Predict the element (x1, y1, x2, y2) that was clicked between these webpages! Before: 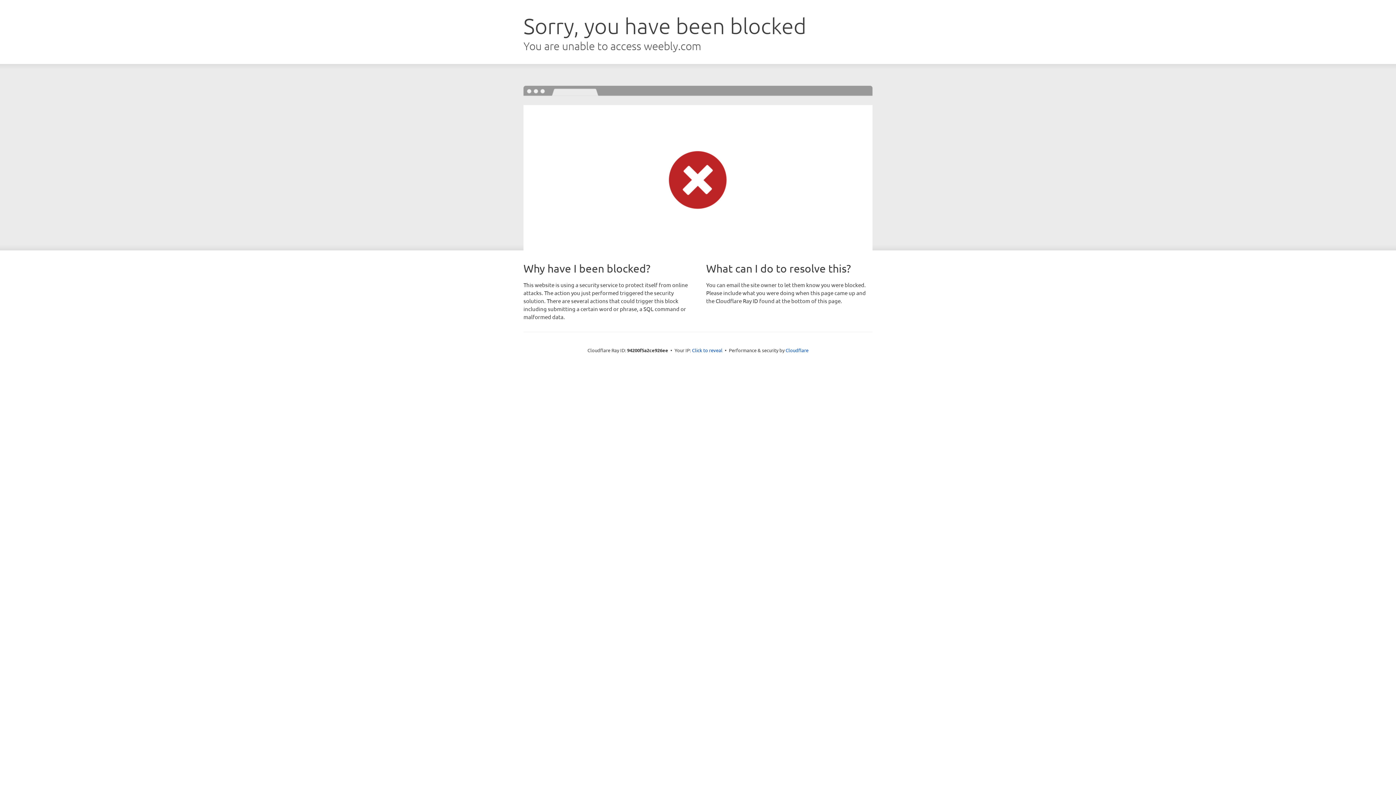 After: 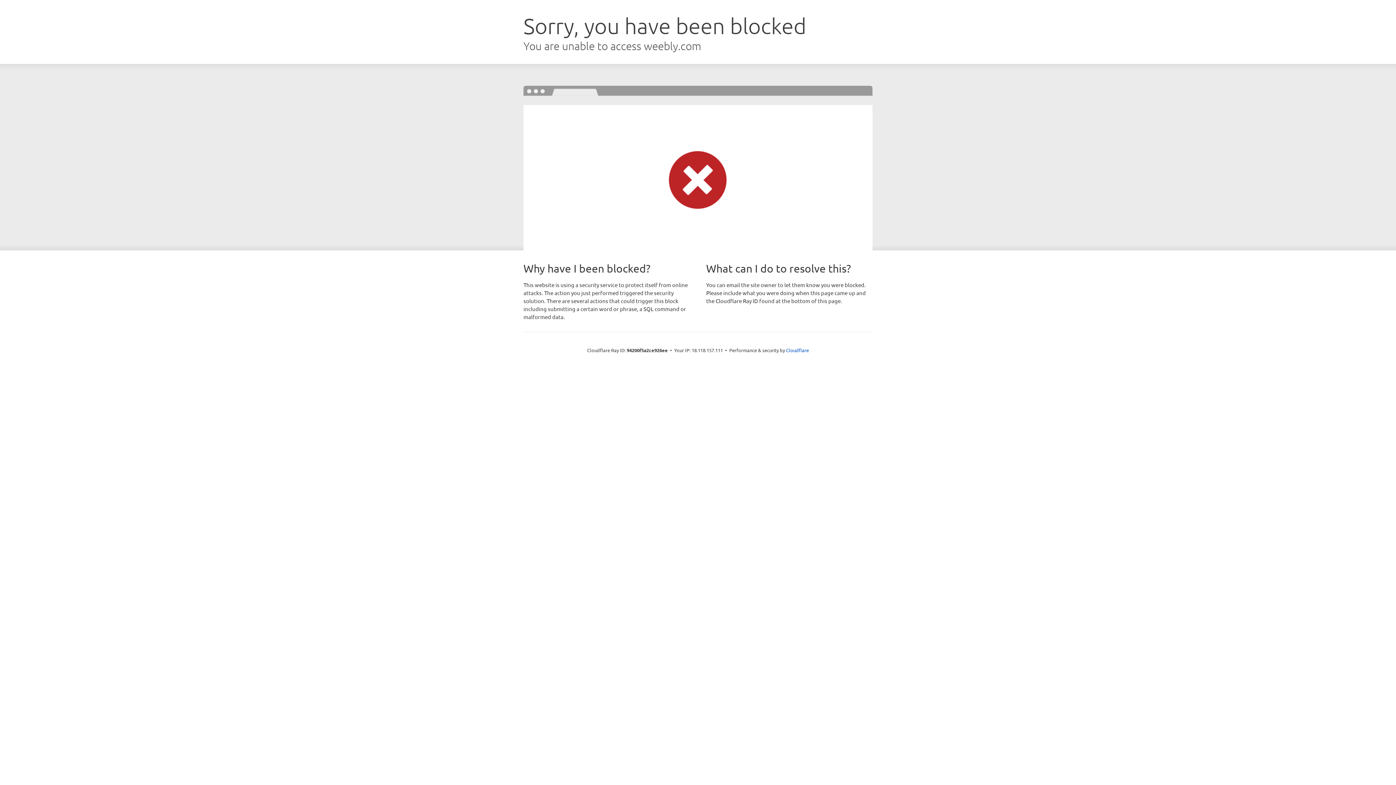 Action: label: Click to reveal bbox: (692, 346, 722, 353)